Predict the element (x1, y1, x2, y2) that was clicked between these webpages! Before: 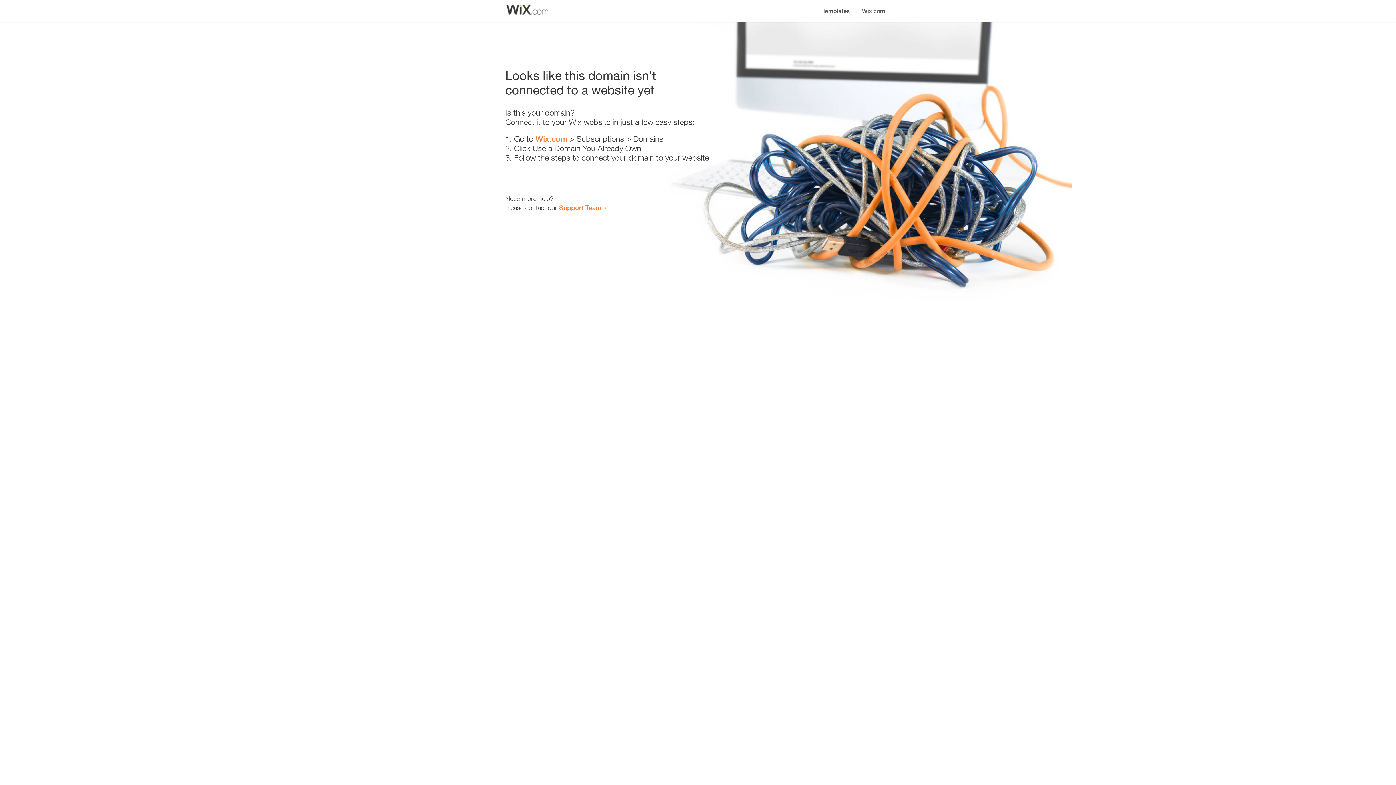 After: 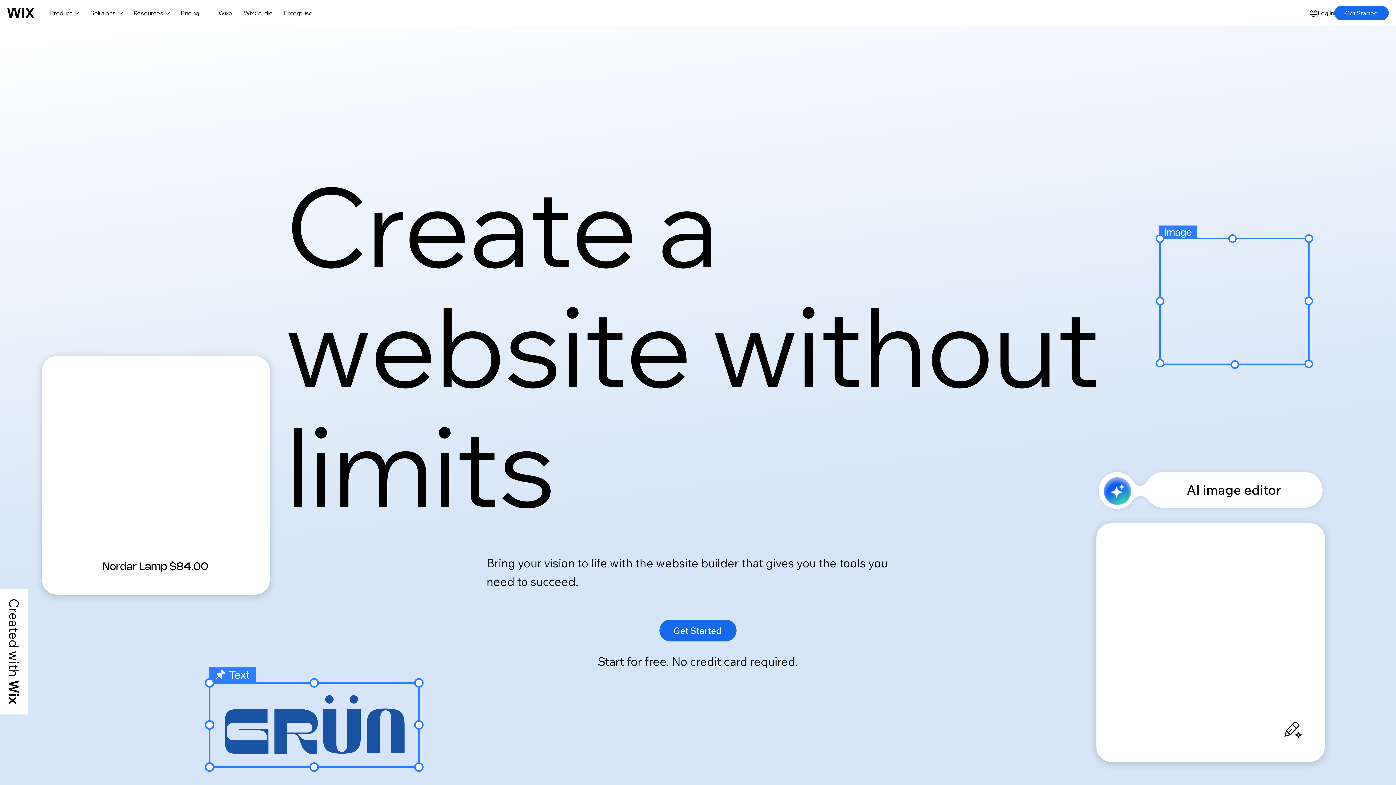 Action: label: Wix.com bbox: (535, 134, 567, 143)